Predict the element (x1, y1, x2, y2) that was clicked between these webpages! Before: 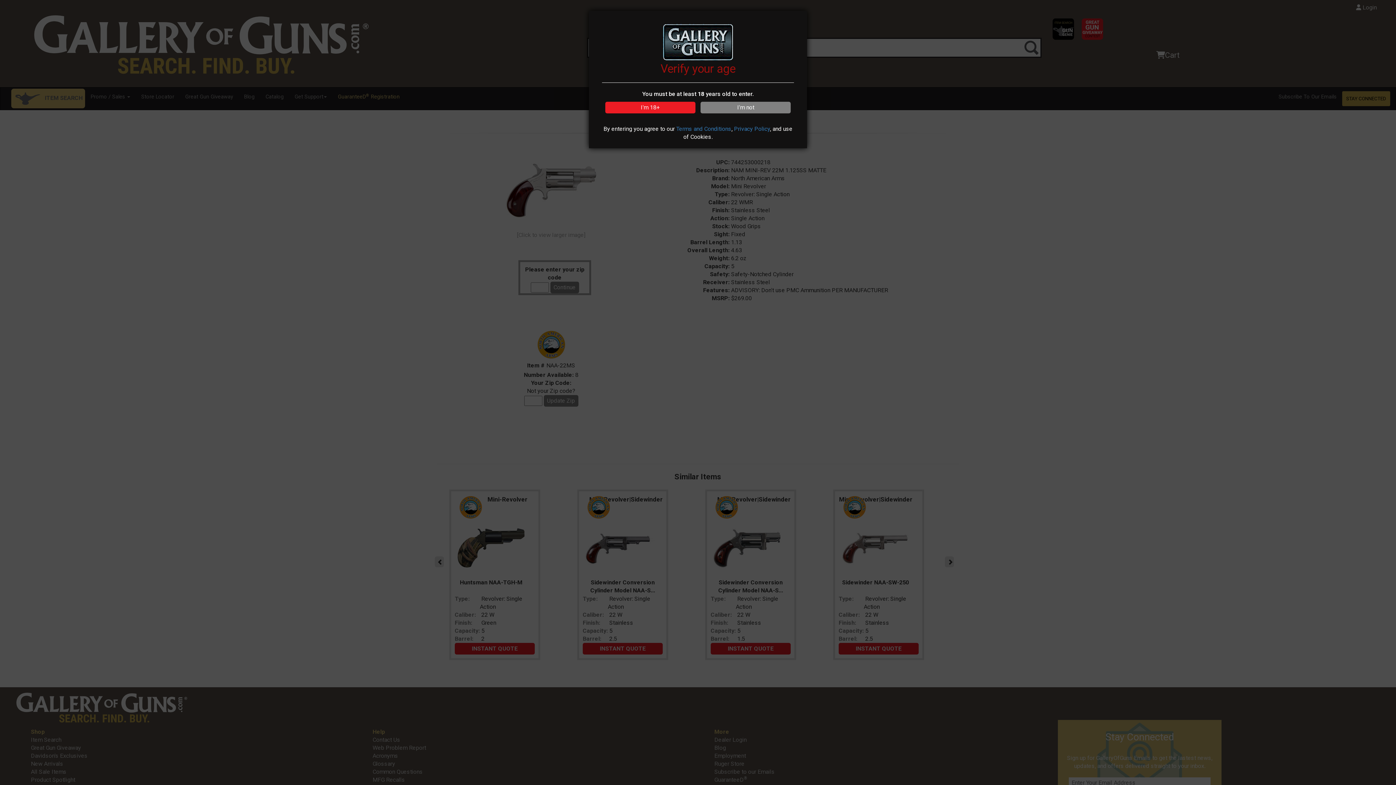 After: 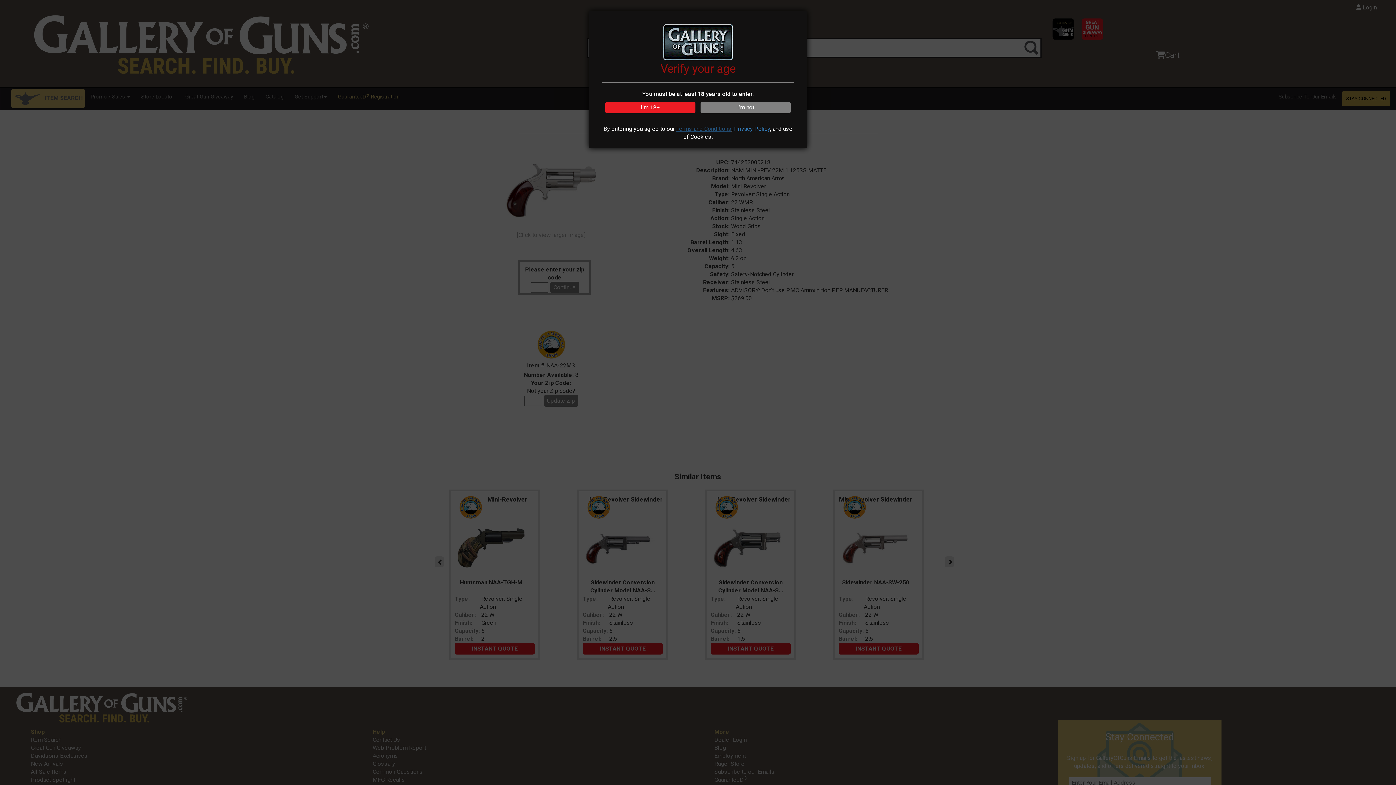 Action: bbox: (676, 125, 731, 132) label: Terms and Conditions